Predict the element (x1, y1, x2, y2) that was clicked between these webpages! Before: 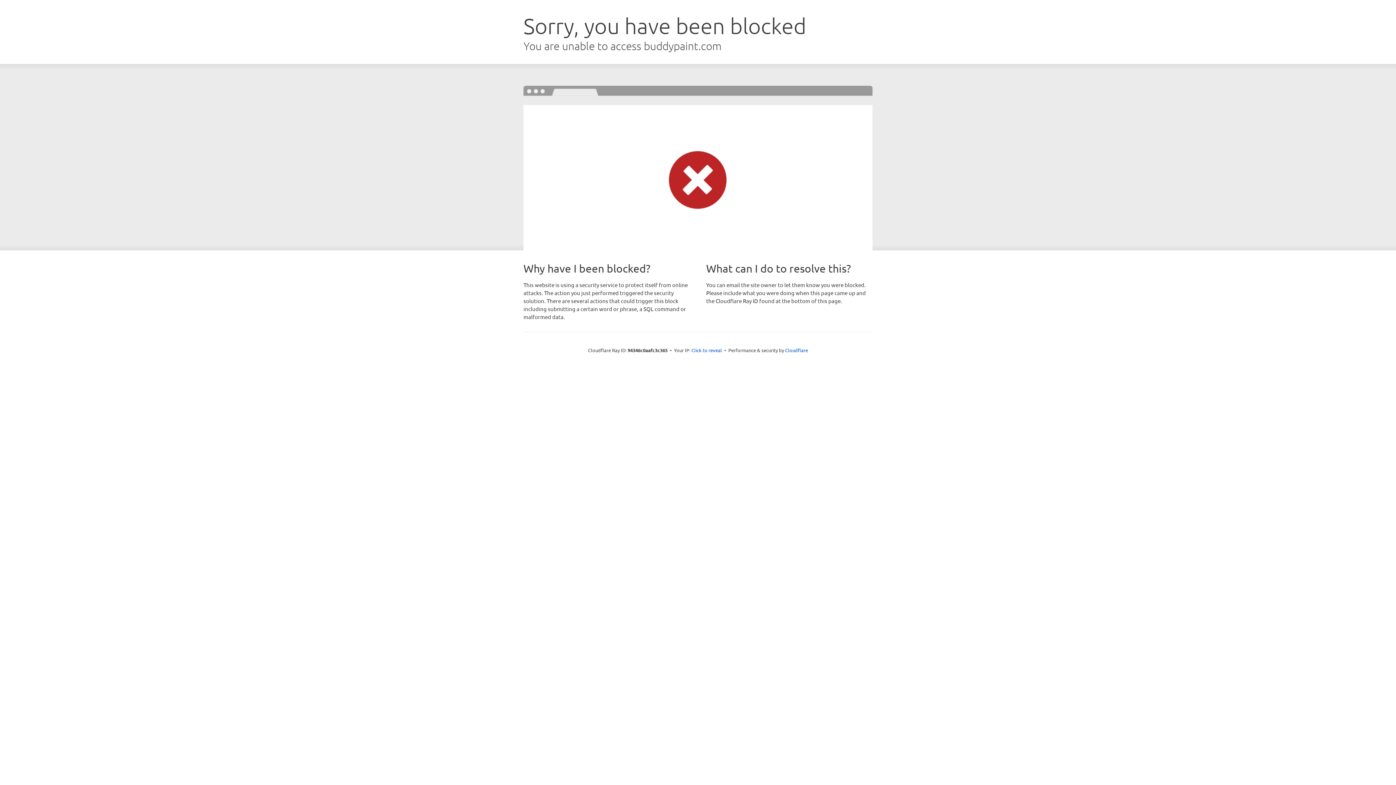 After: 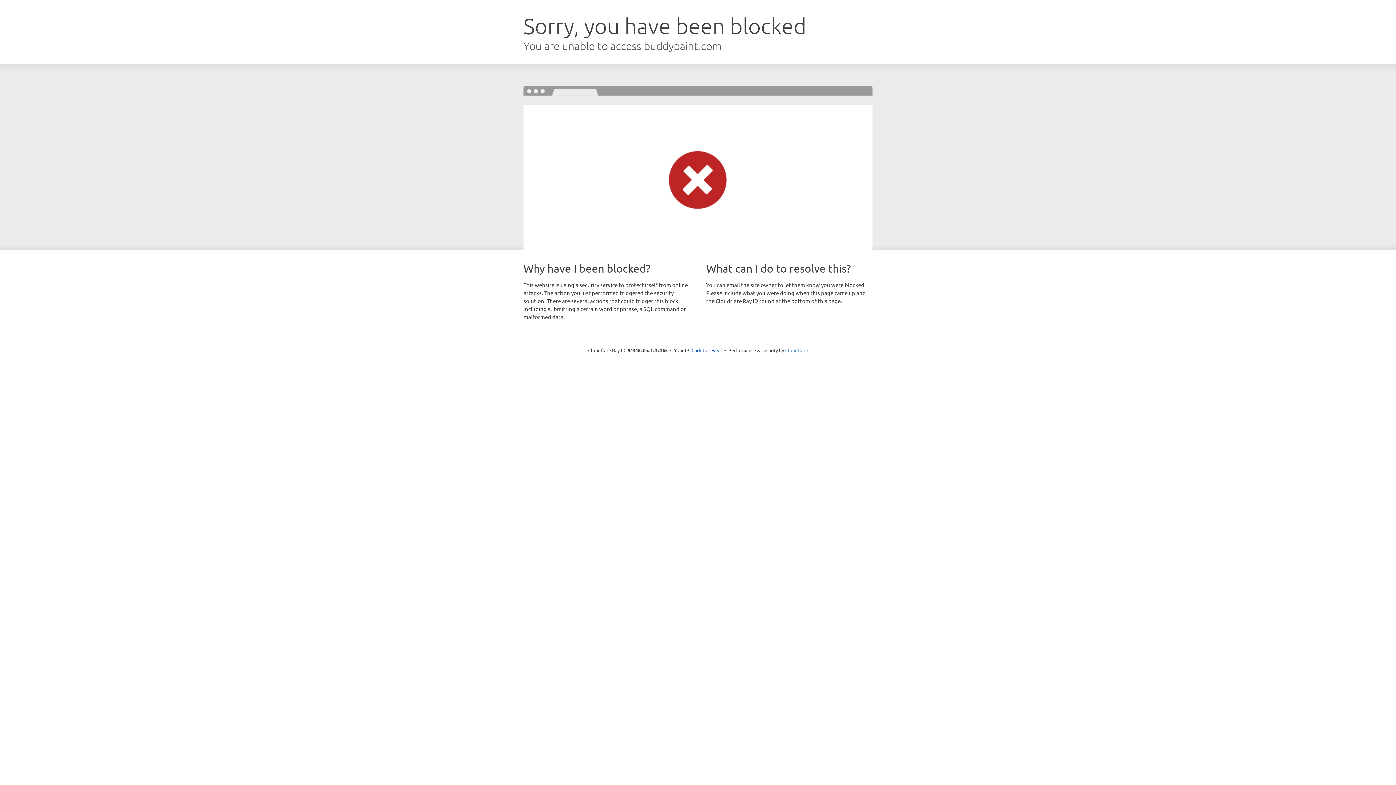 Action: bbox: (785, 347, 808, 353) label: Cloudflare